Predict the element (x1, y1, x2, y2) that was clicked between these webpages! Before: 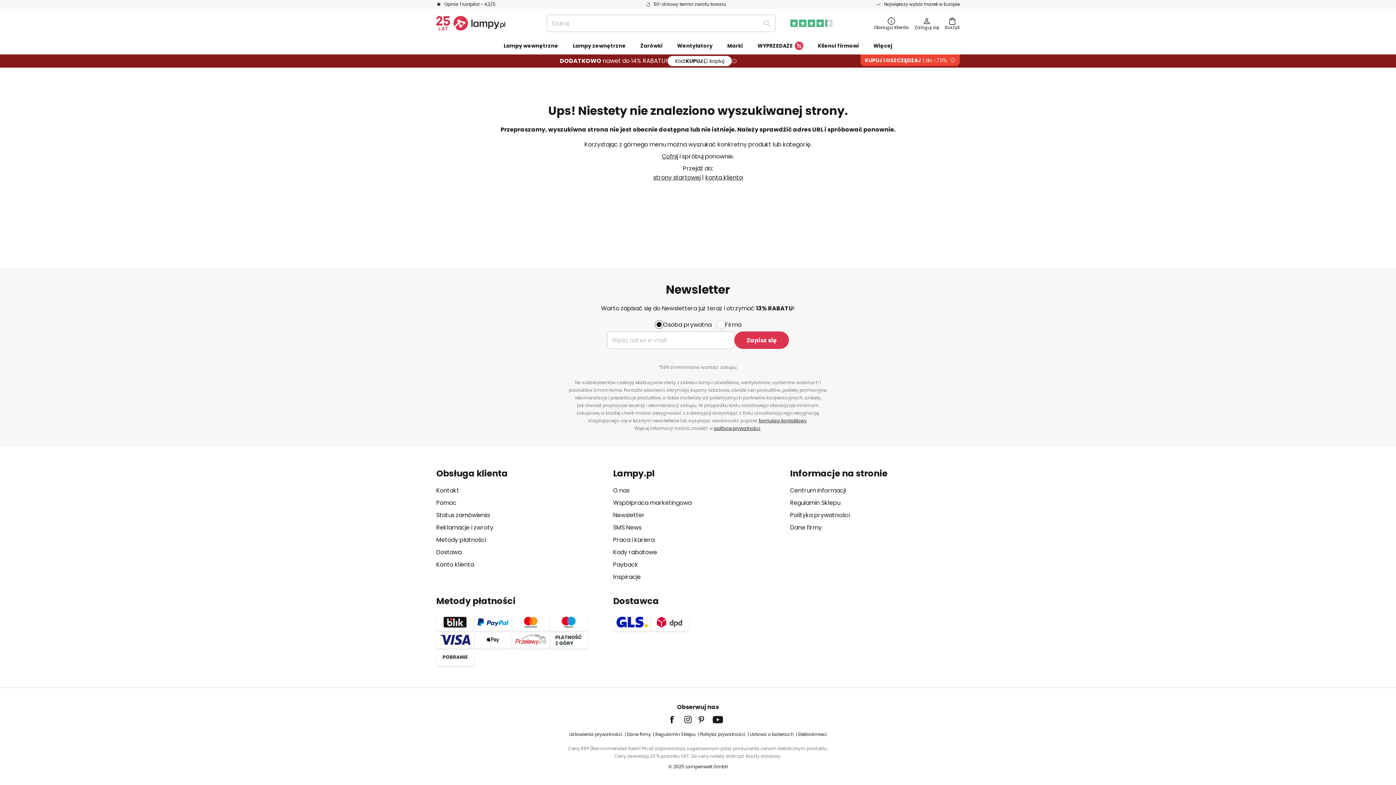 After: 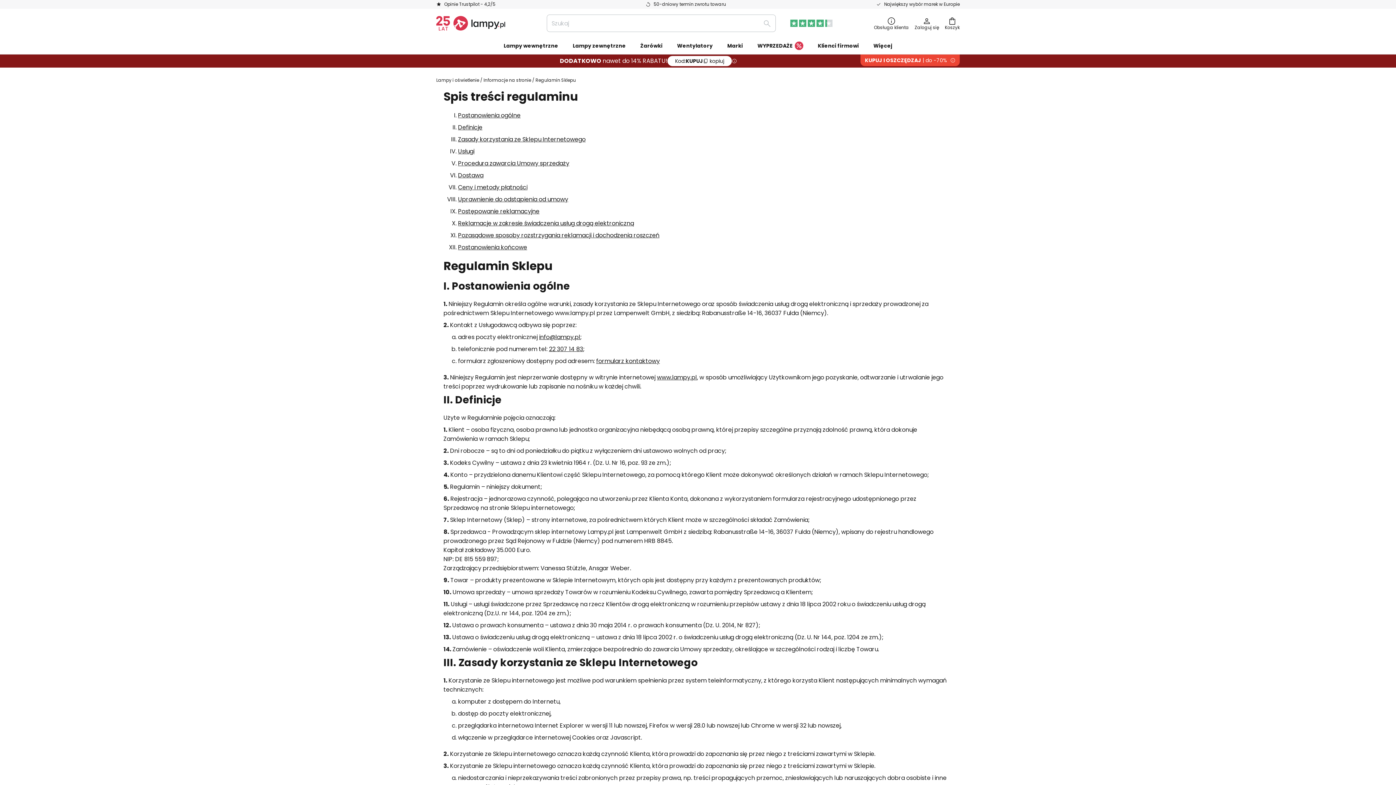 Action: label: Regulamin Sklepu bbox: (655, 731, 695, 737)